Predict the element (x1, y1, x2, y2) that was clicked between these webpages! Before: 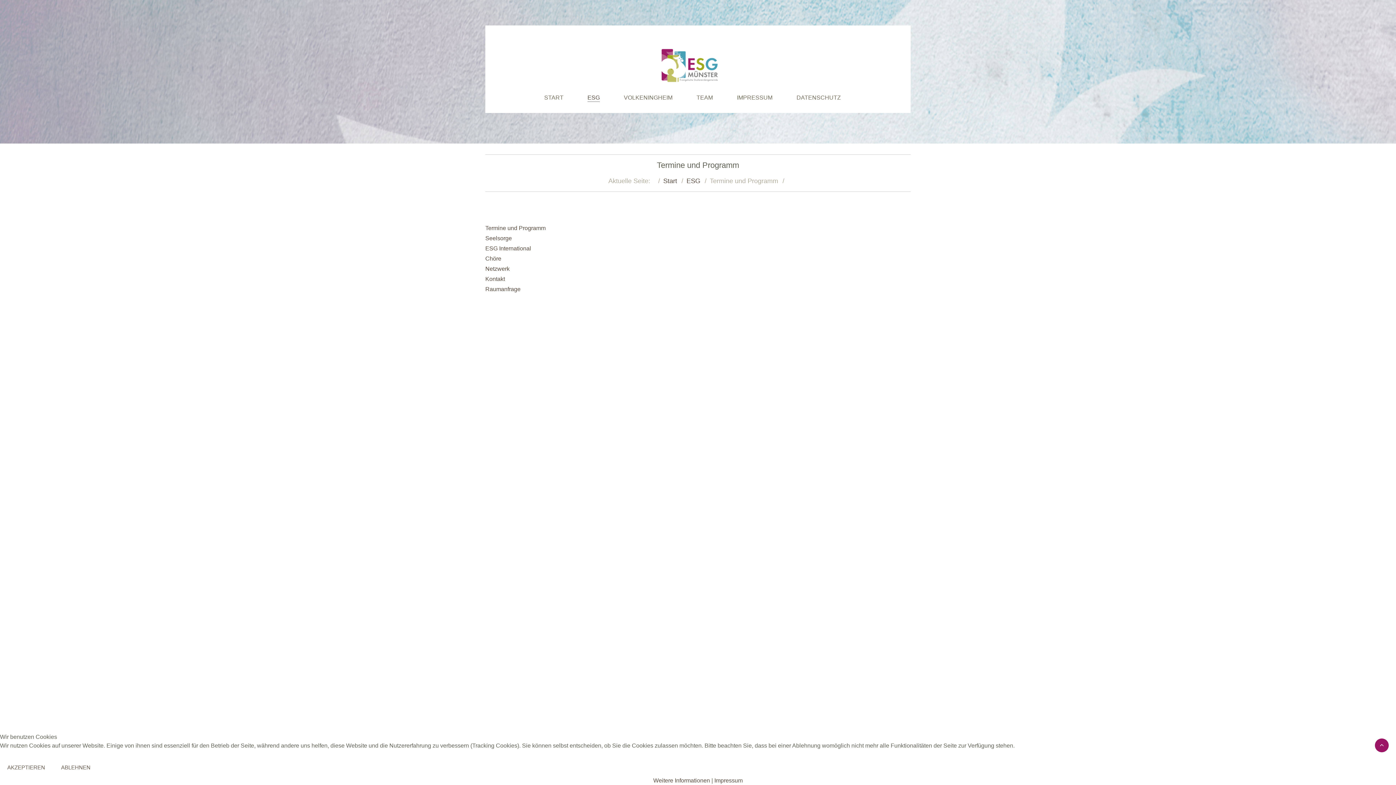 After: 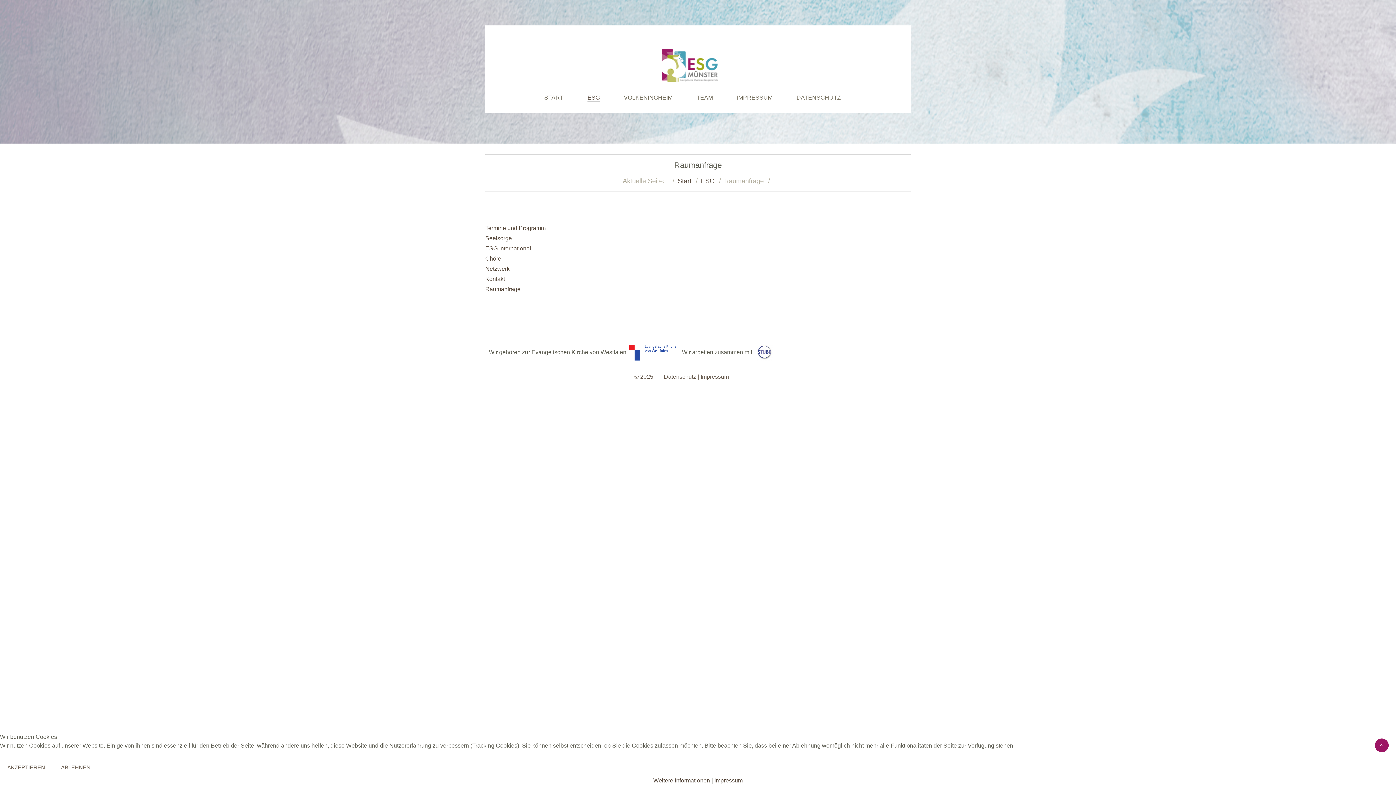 Action: bbox: (485, 286, 520, 292) label: Raumanfrage